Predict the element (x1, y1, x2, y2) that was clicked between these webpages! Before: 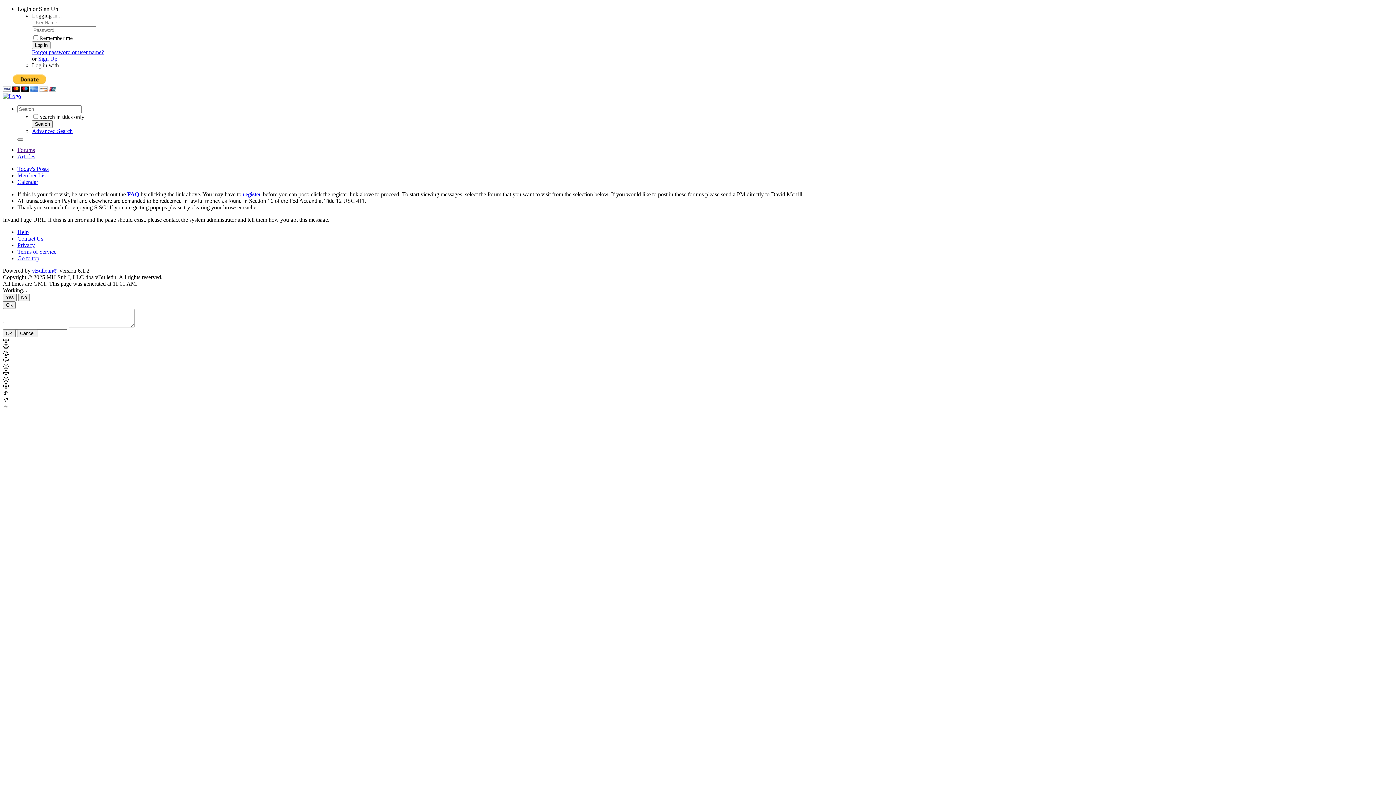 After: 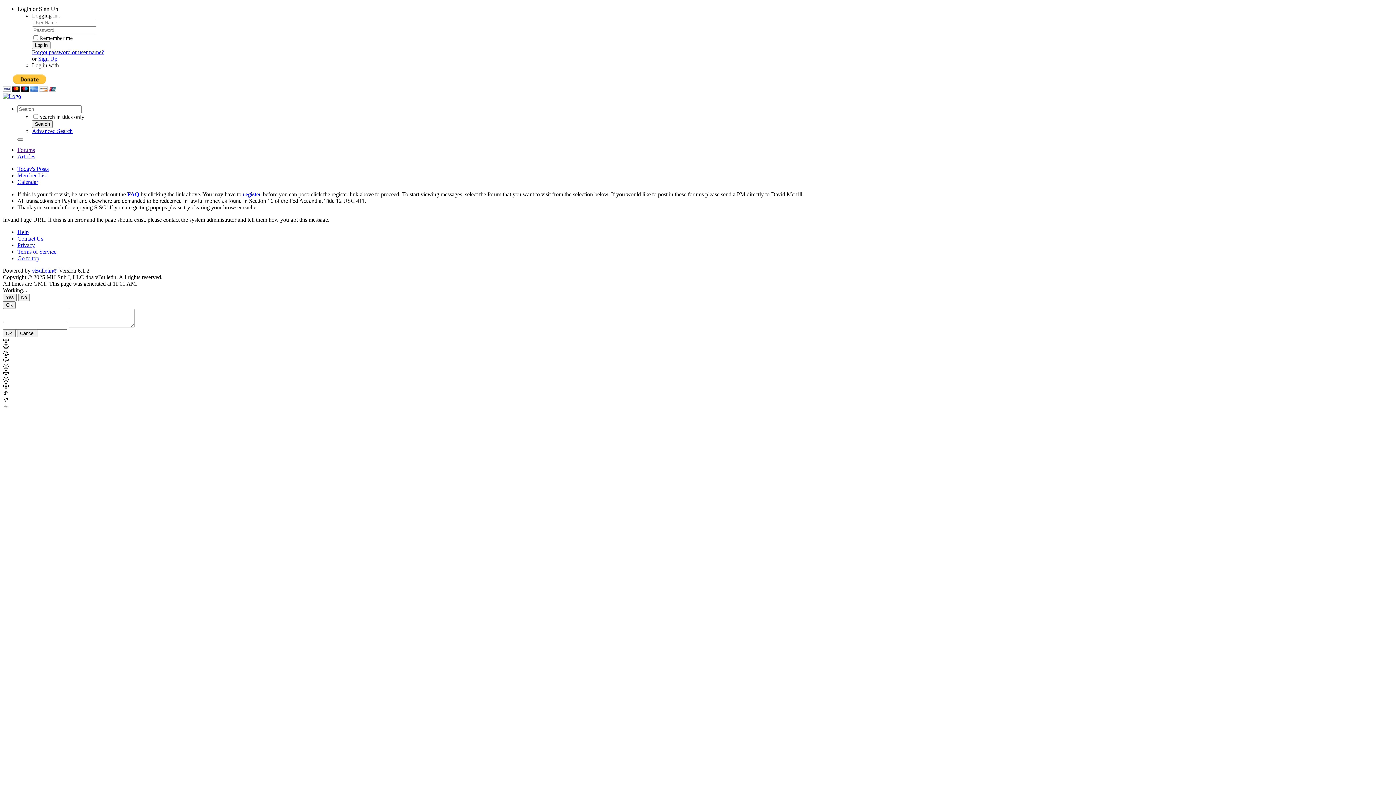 Action: bbox: (127, 191, 139, 197) label: FAQ